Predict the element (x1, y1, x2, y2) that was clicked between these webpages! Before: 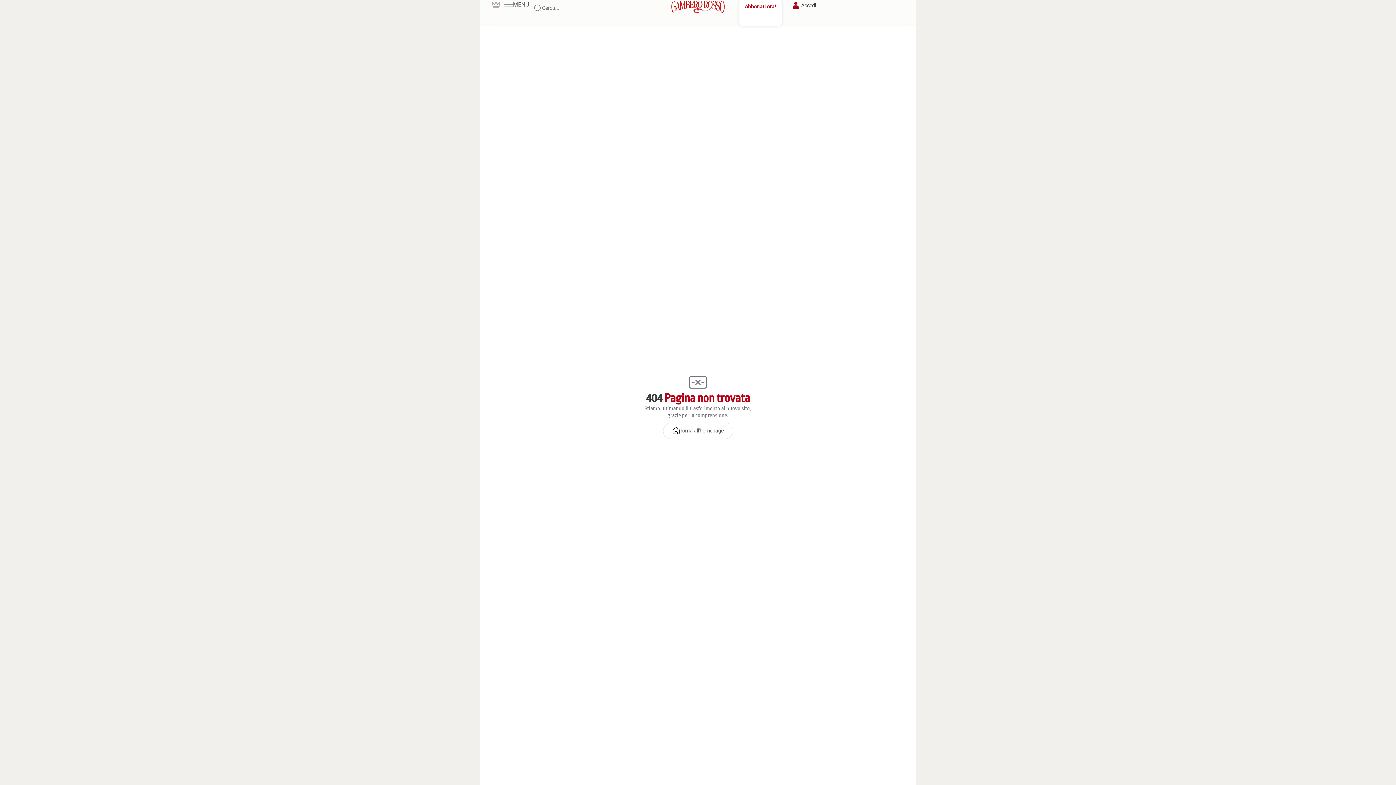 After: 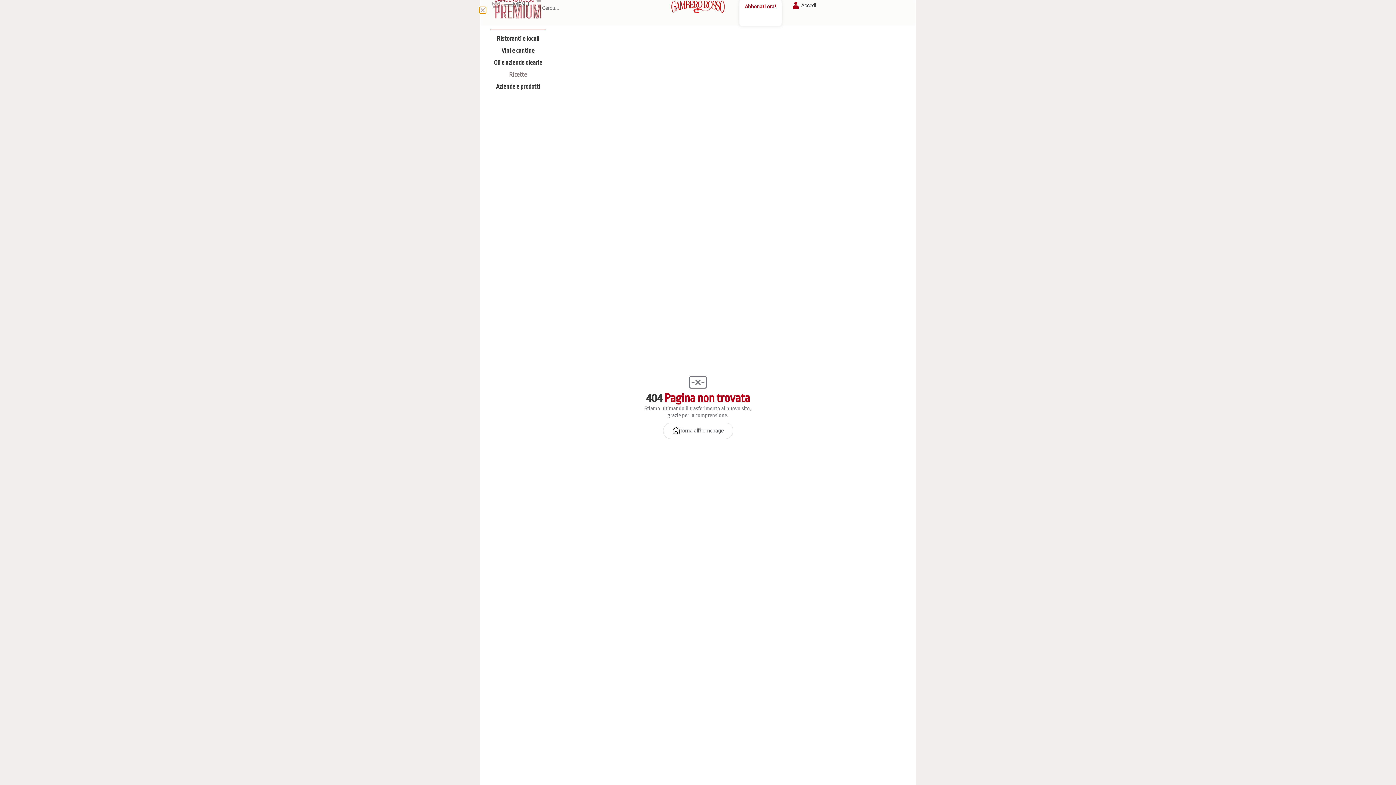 Action: bbox: (491, 0, 501, 9)